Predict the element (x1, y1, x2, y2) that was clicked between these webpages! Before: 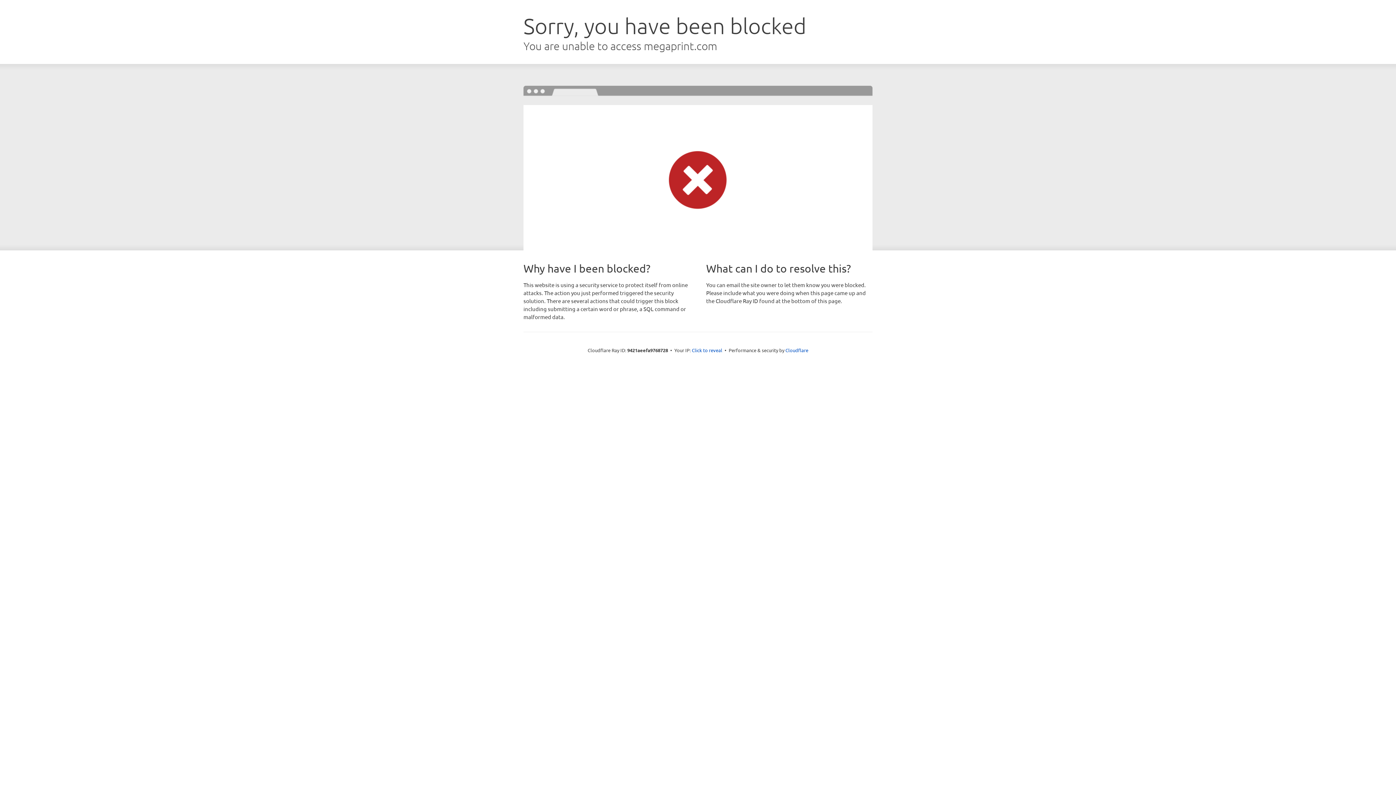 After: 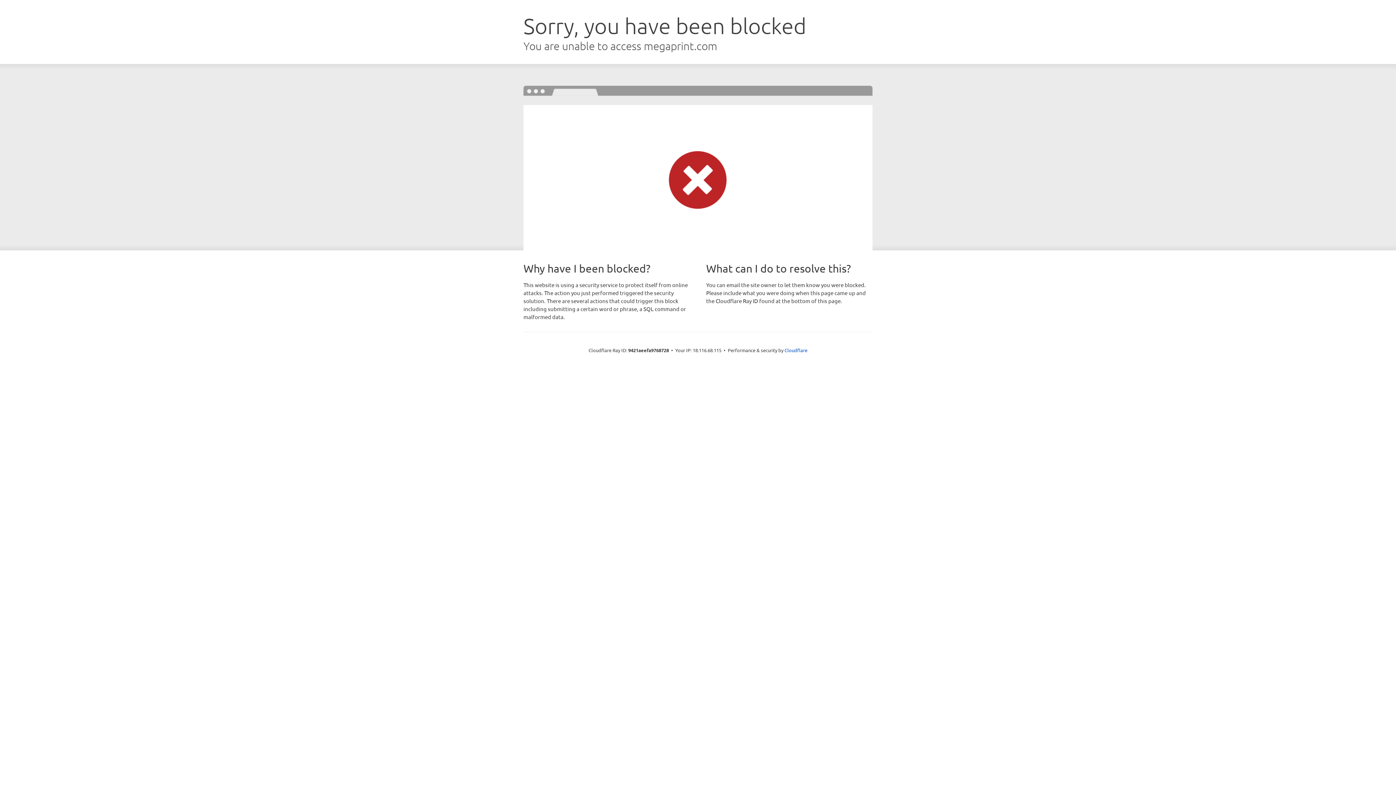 Action: label: Click to reveal bbox: (692, 346, 722, 353)